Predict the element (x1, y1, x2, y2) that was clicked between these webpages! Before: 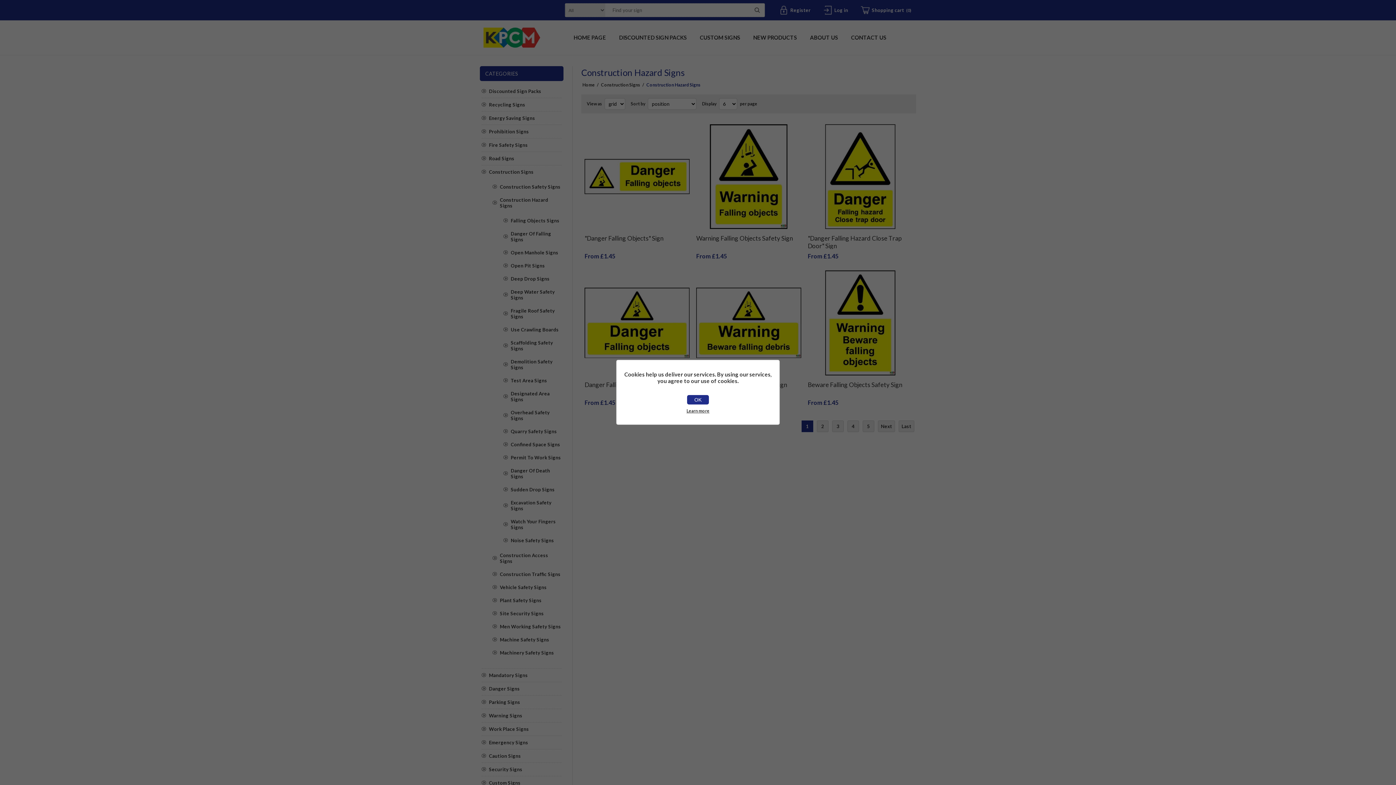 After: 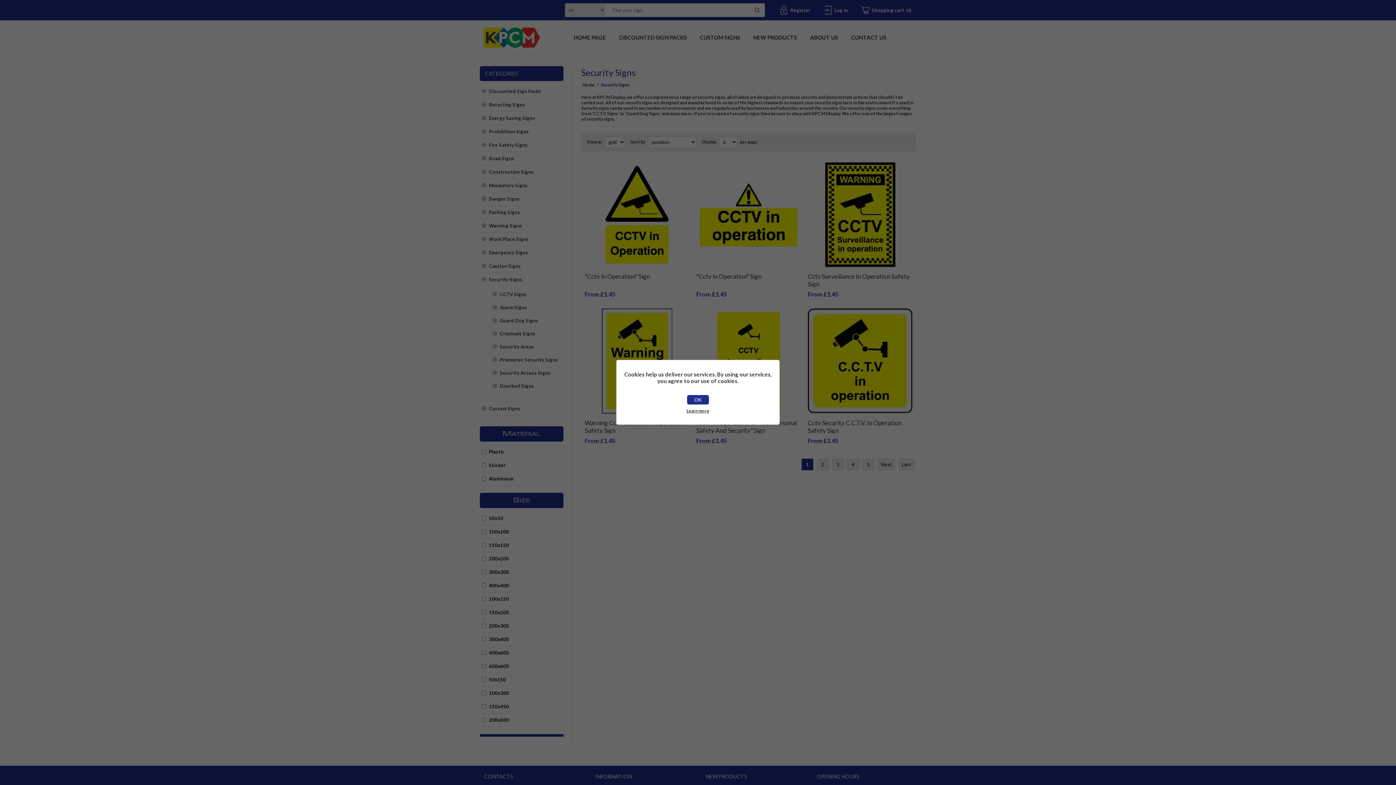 Action: label: Security Signs bbox: (481, 763, 561, 776)